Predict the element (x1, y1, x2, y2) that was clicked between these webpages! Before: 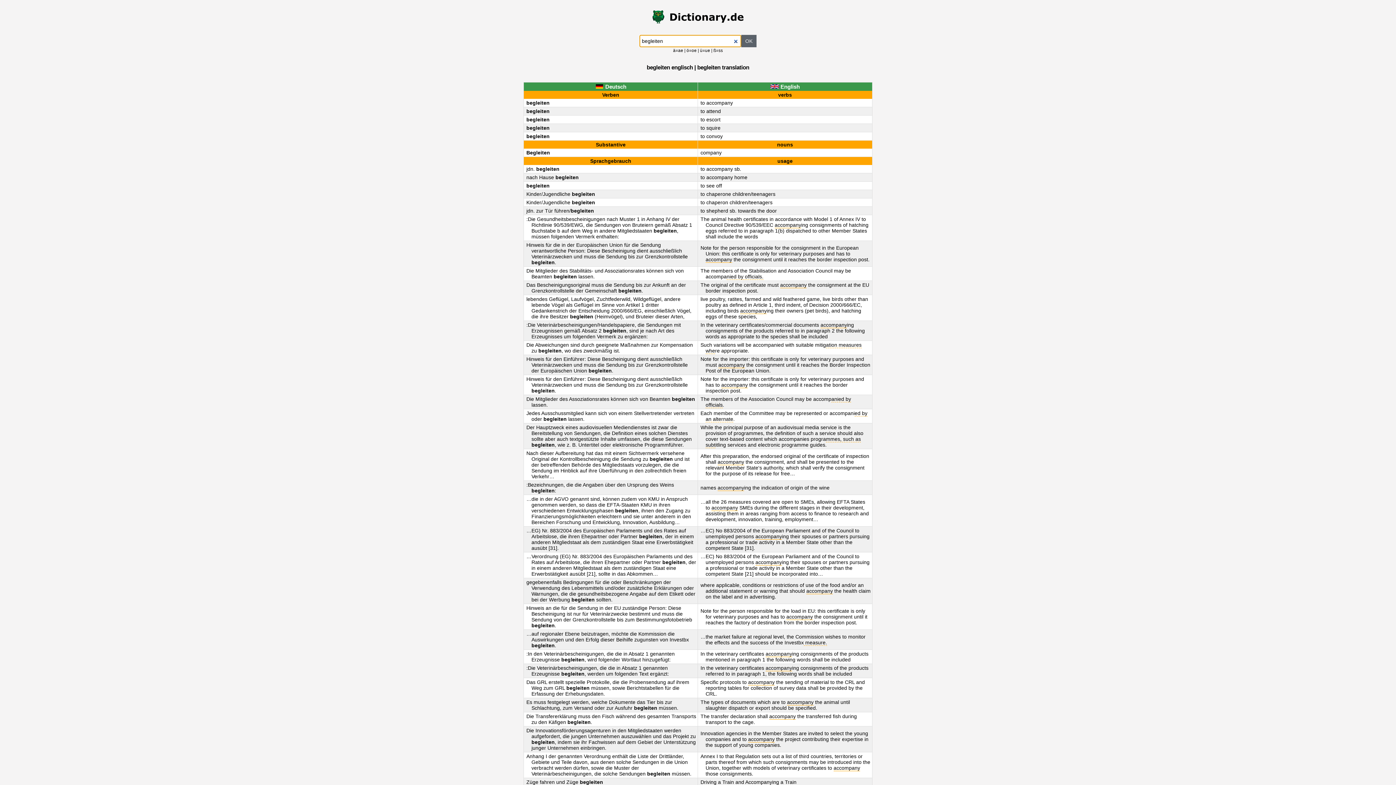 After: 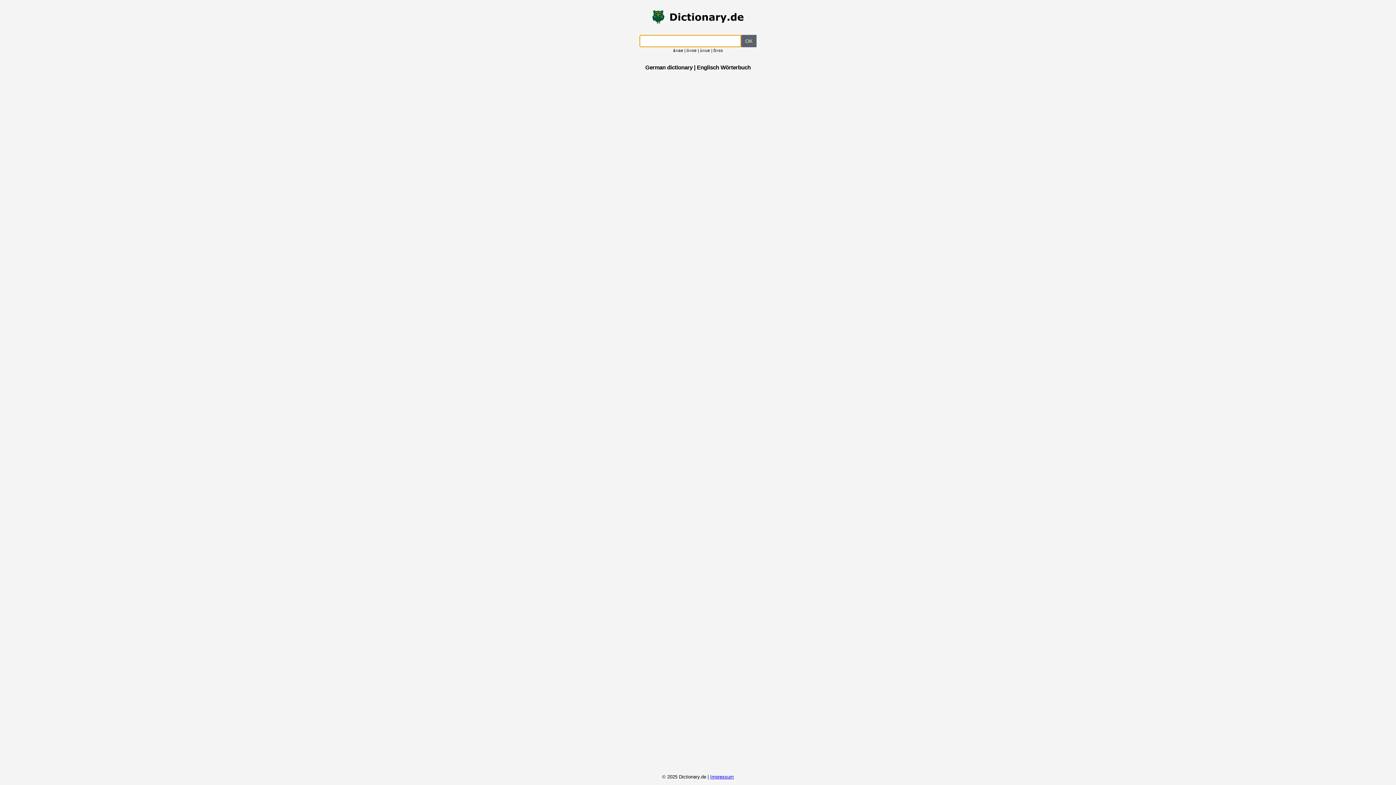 Action: bbox: (523, 10, 872, 24)